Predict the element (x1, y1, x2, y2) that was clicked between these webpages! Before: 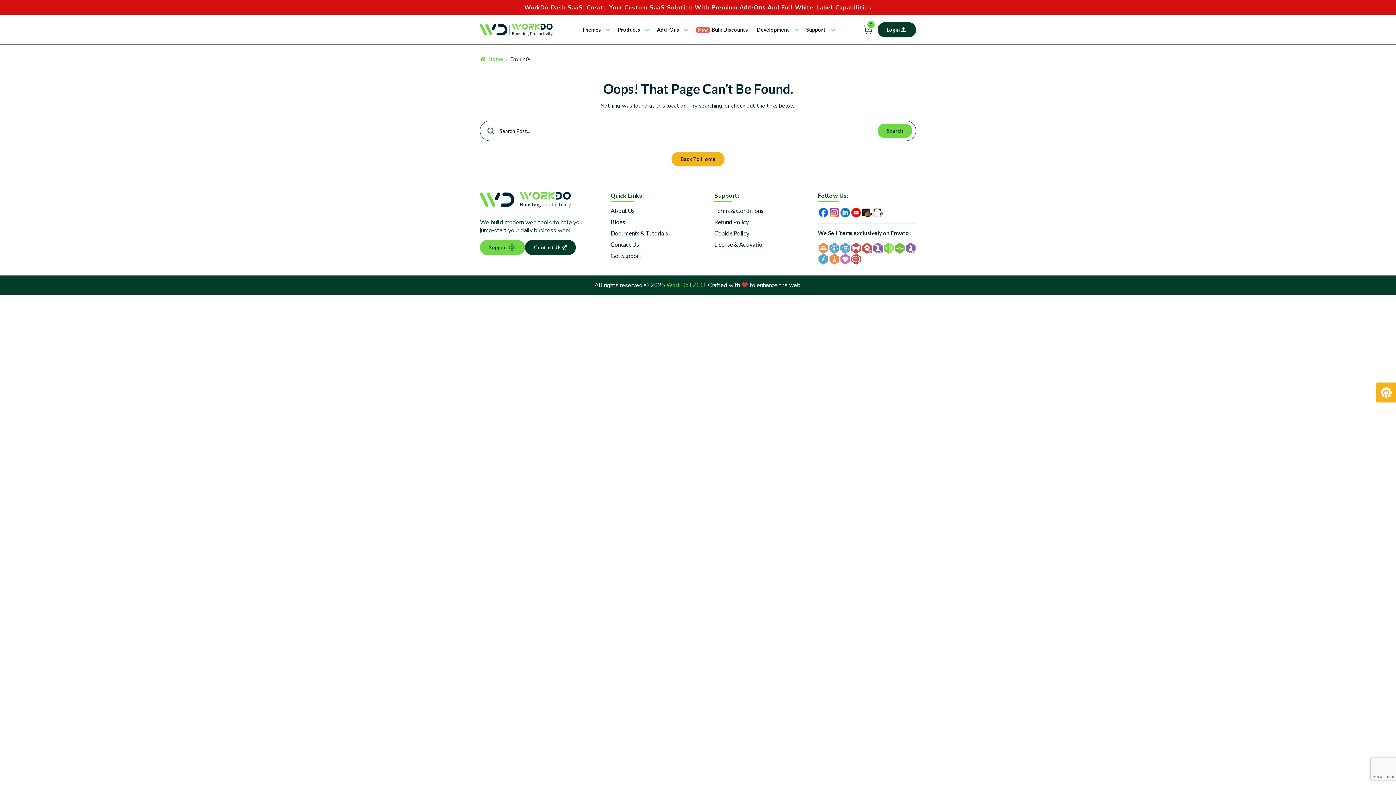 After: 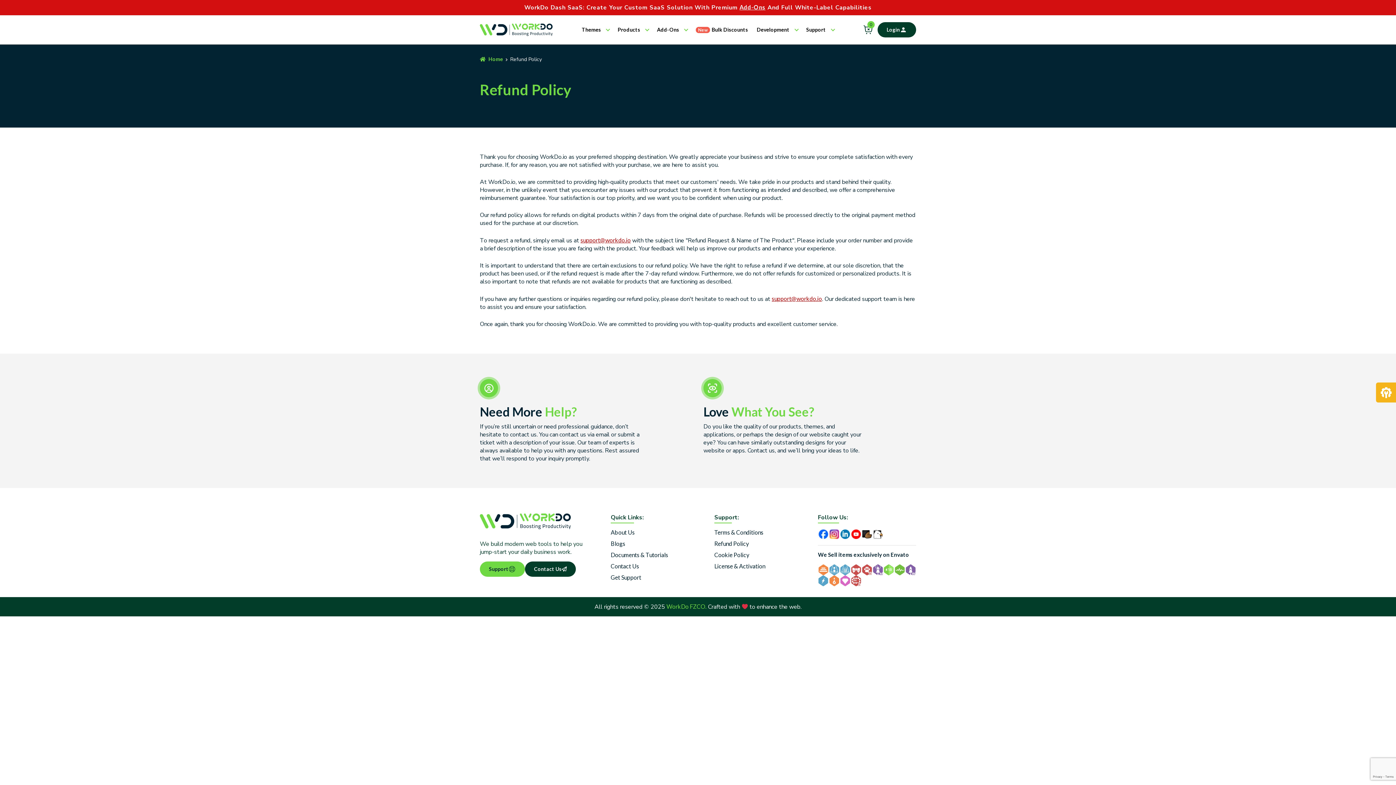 Action: label: Refund Policy bbox: (714, 218, 749, 225)